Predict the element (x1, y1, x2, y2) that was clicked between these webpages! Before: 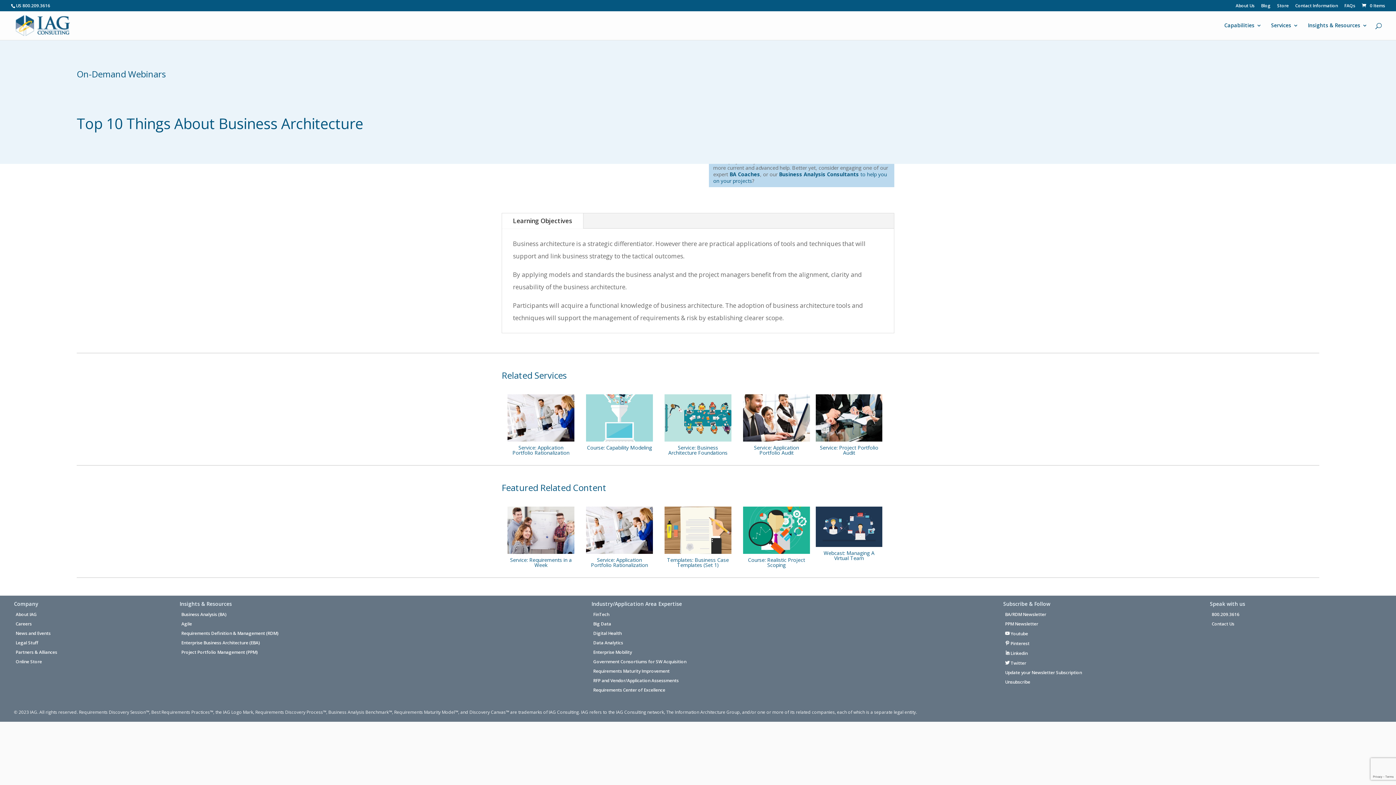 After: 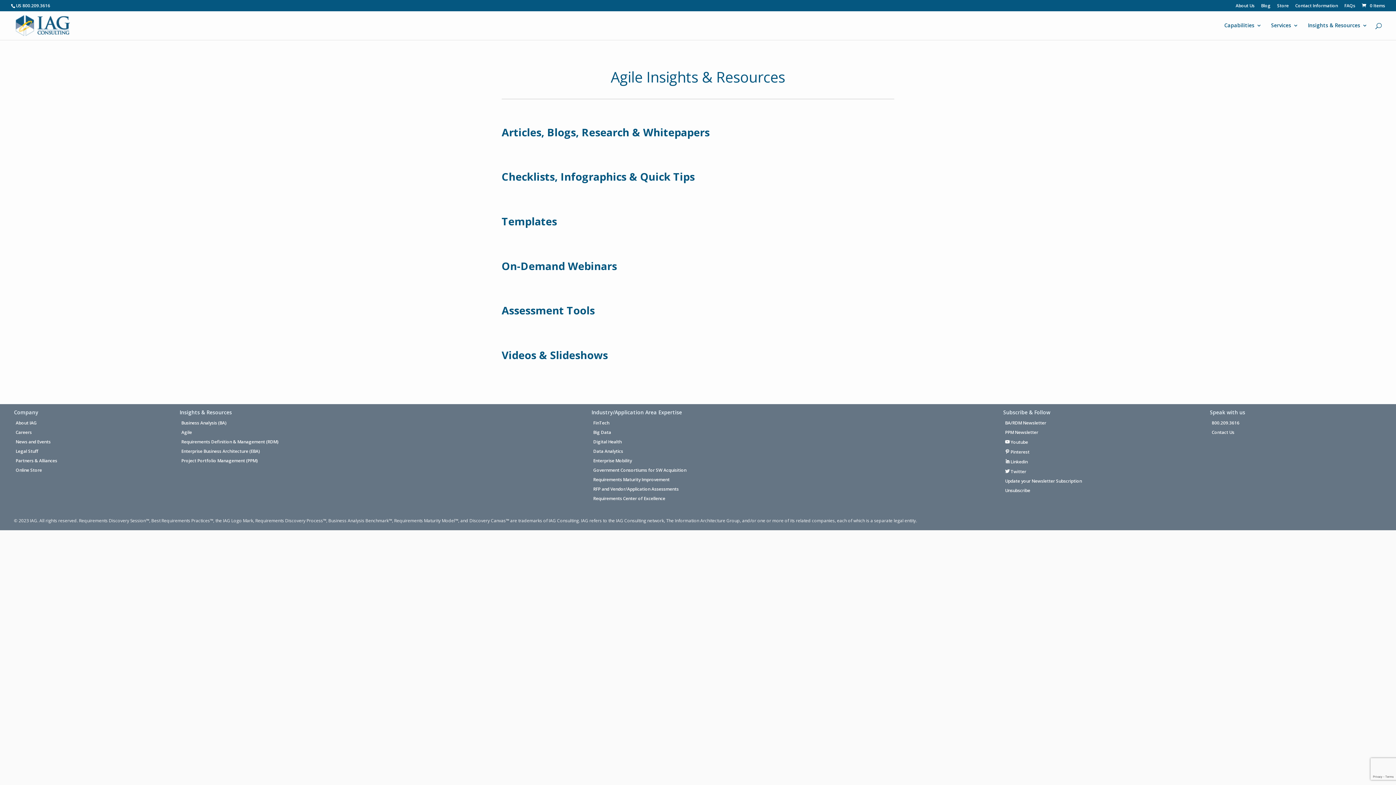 Action: bbox: (181, 621, 574, 627) label: Agile